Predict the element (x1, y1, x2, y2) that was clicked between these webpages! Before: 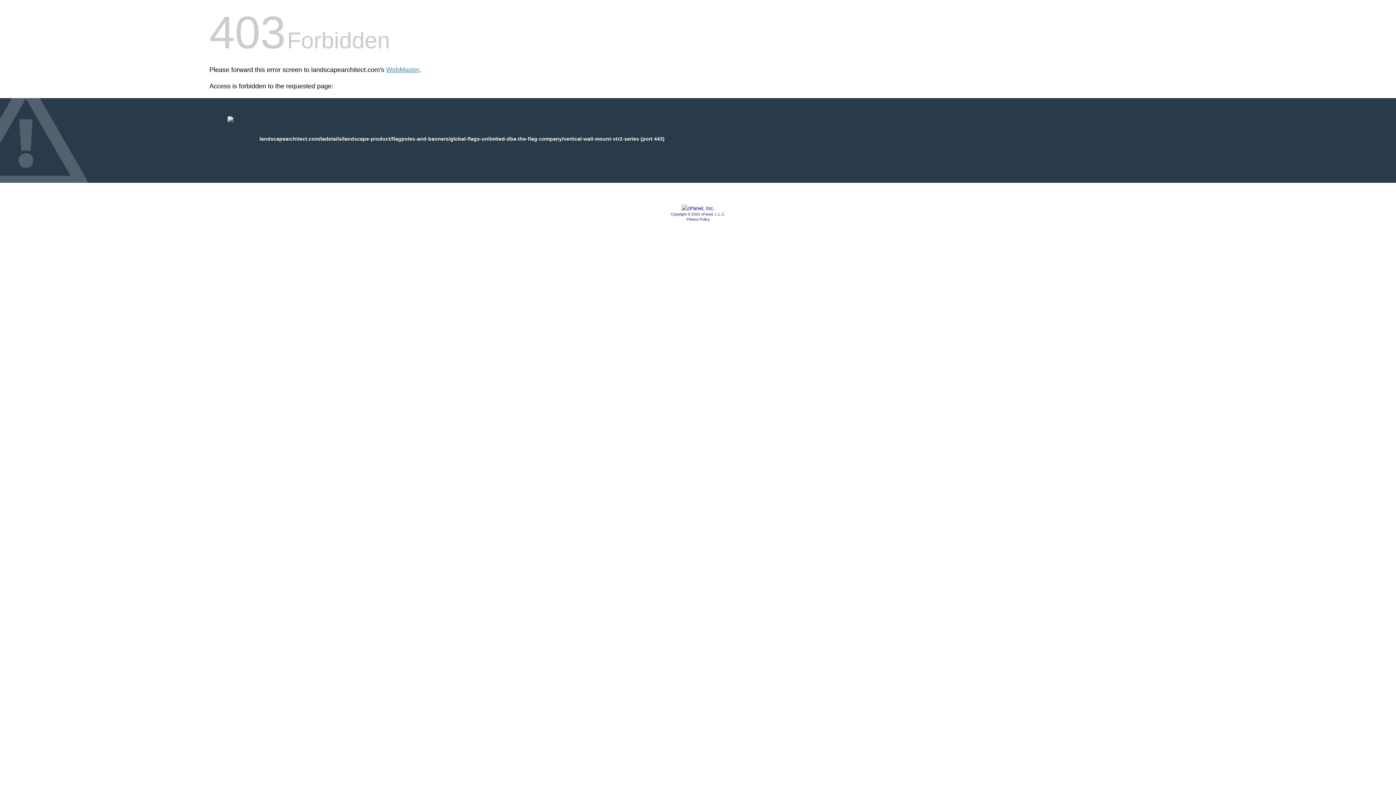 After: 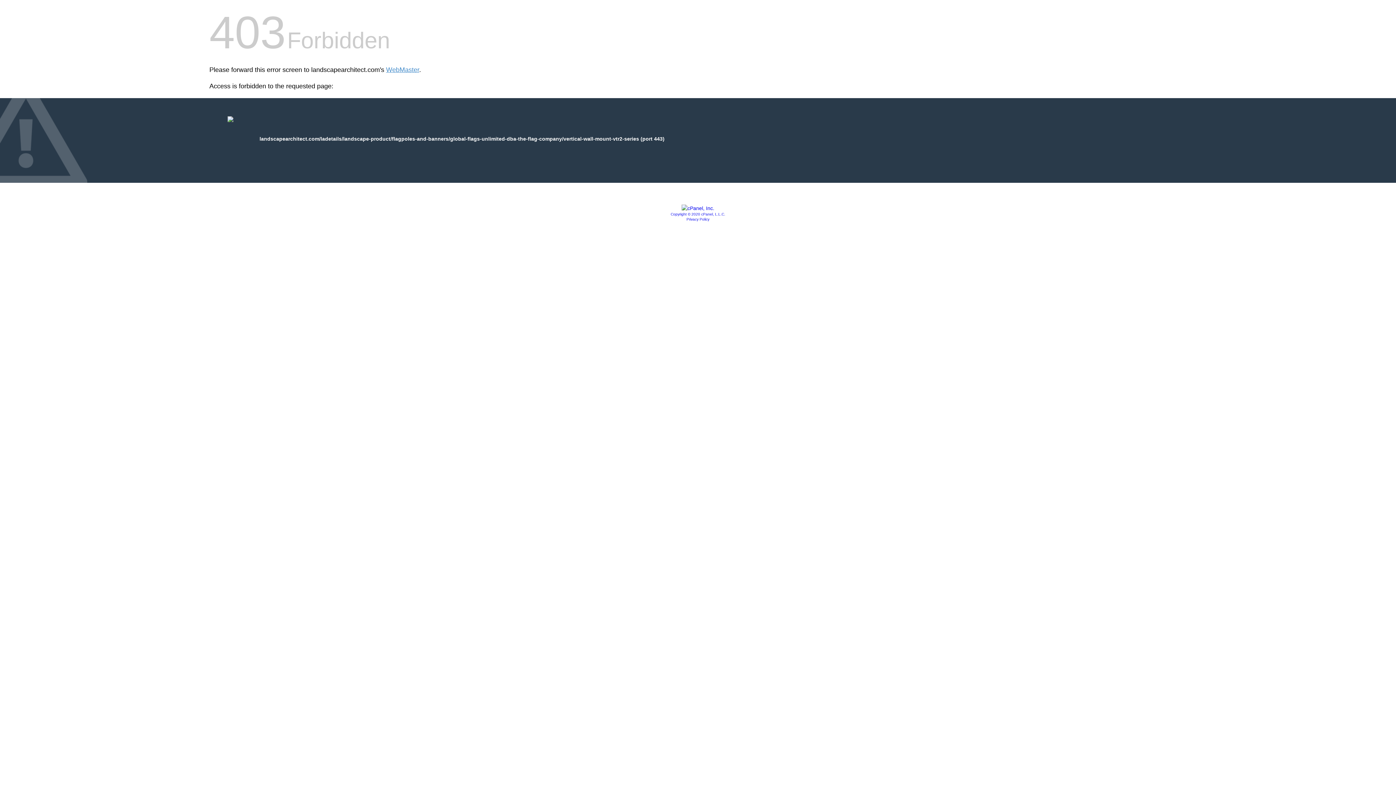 Action: bbox: (681, 205, 714, 211)